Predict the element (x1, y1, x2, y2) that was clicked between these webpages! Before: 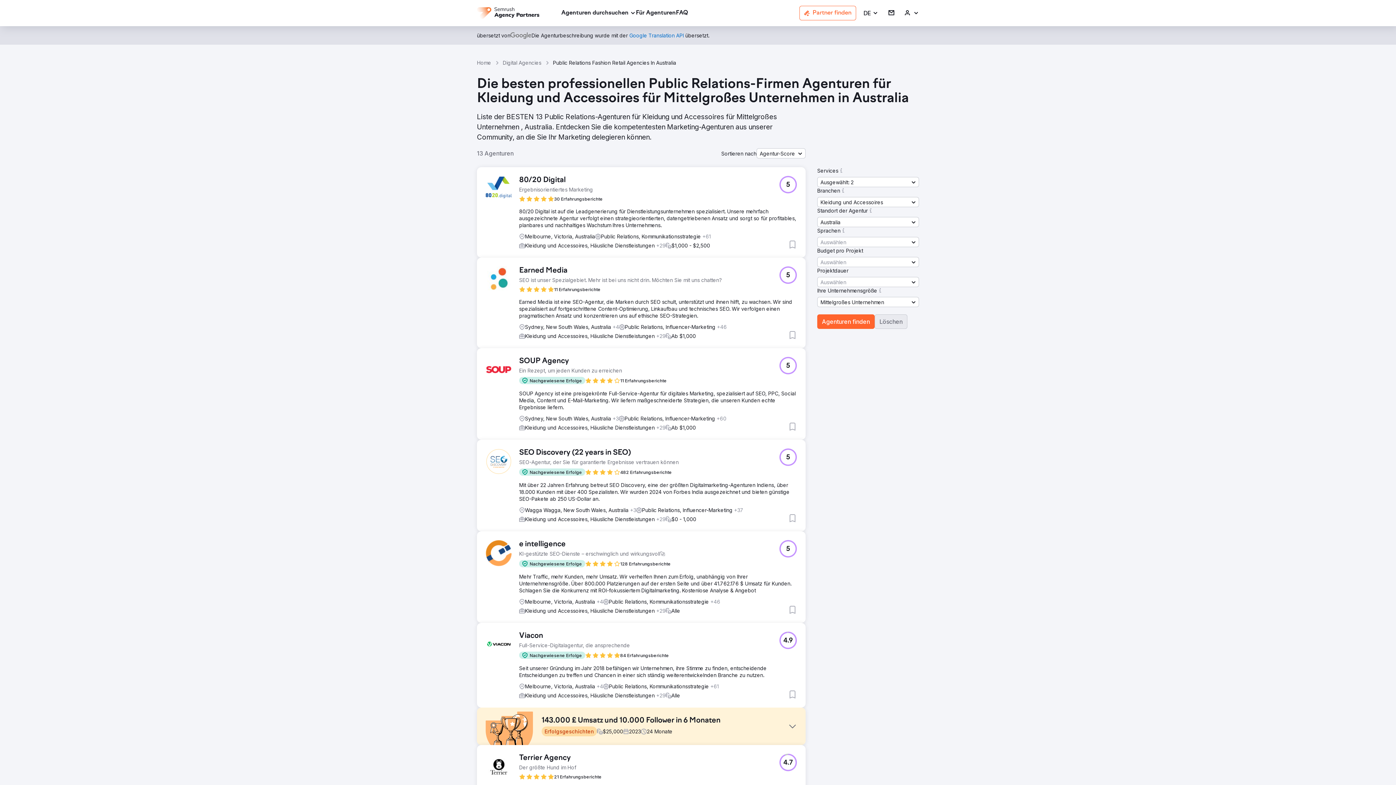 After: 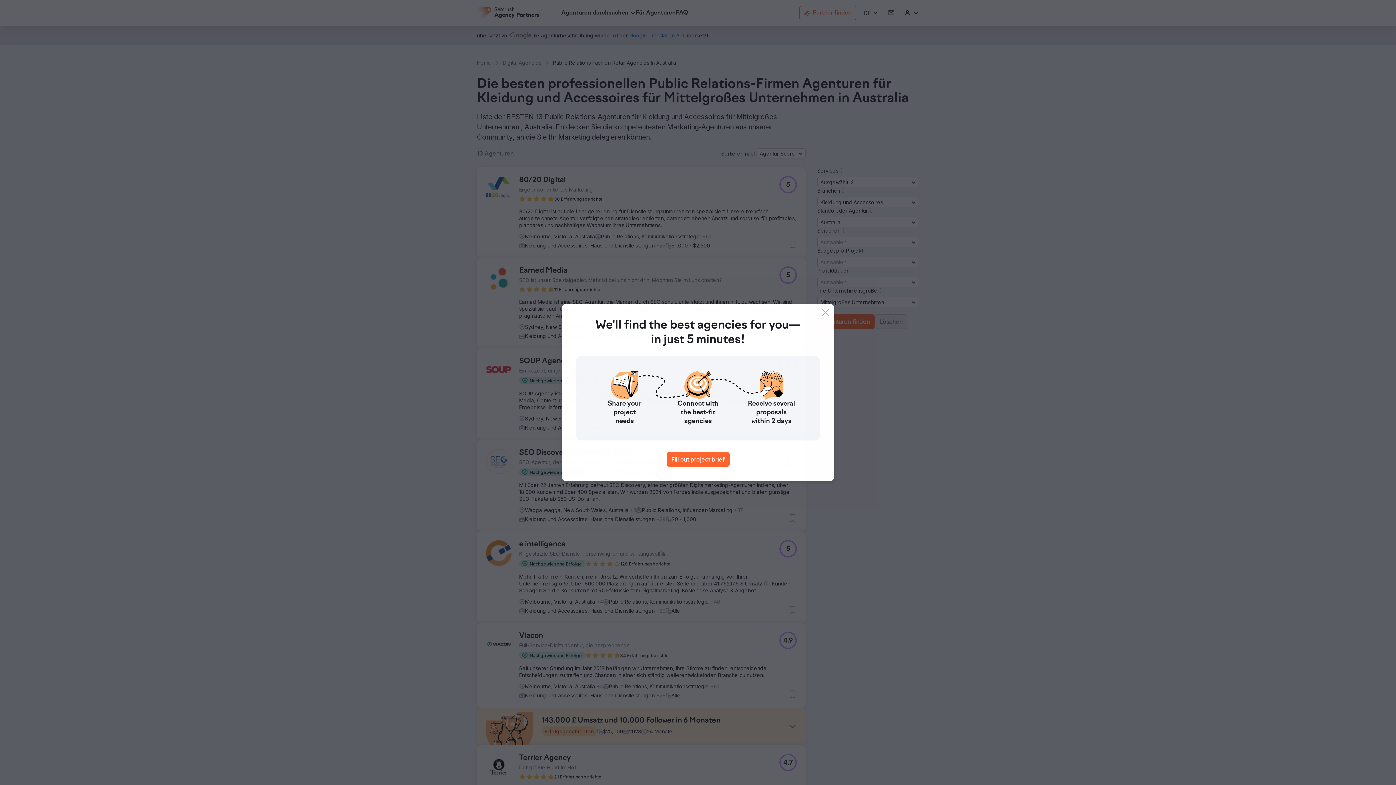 Action: bbox: (519, 632, 669, 640) label: Viacon